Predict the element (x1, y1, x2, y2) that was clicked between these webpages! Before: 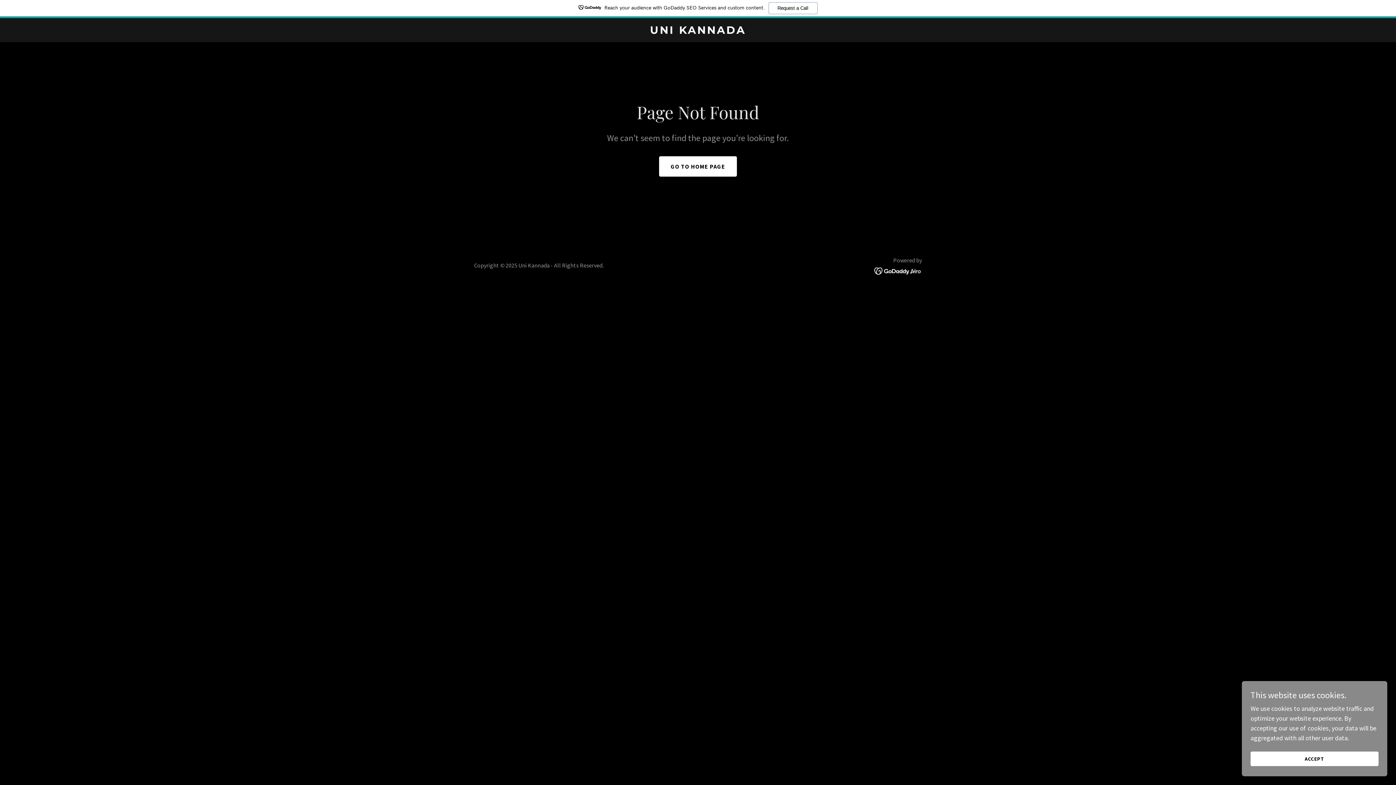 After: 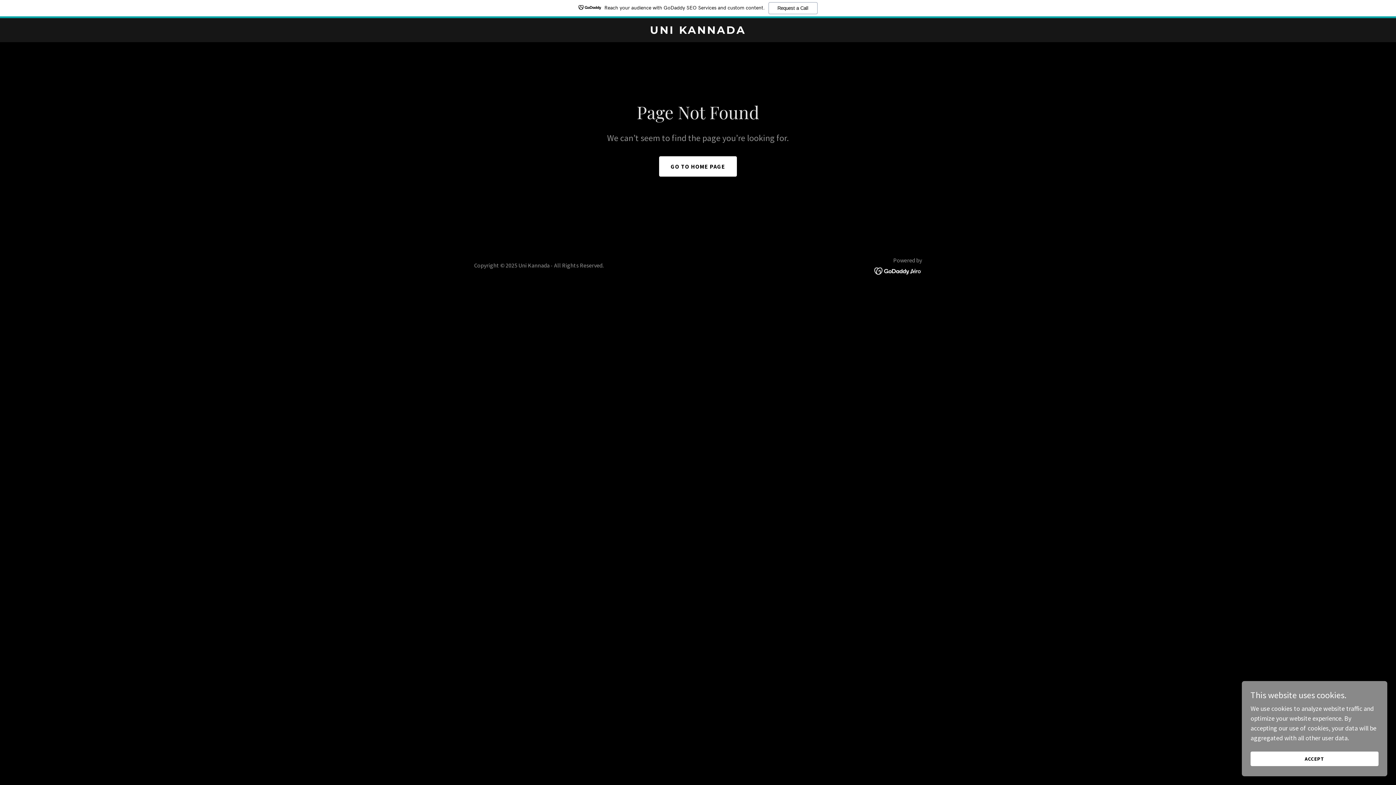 Action: bbox: (874, 266, 922, 274)